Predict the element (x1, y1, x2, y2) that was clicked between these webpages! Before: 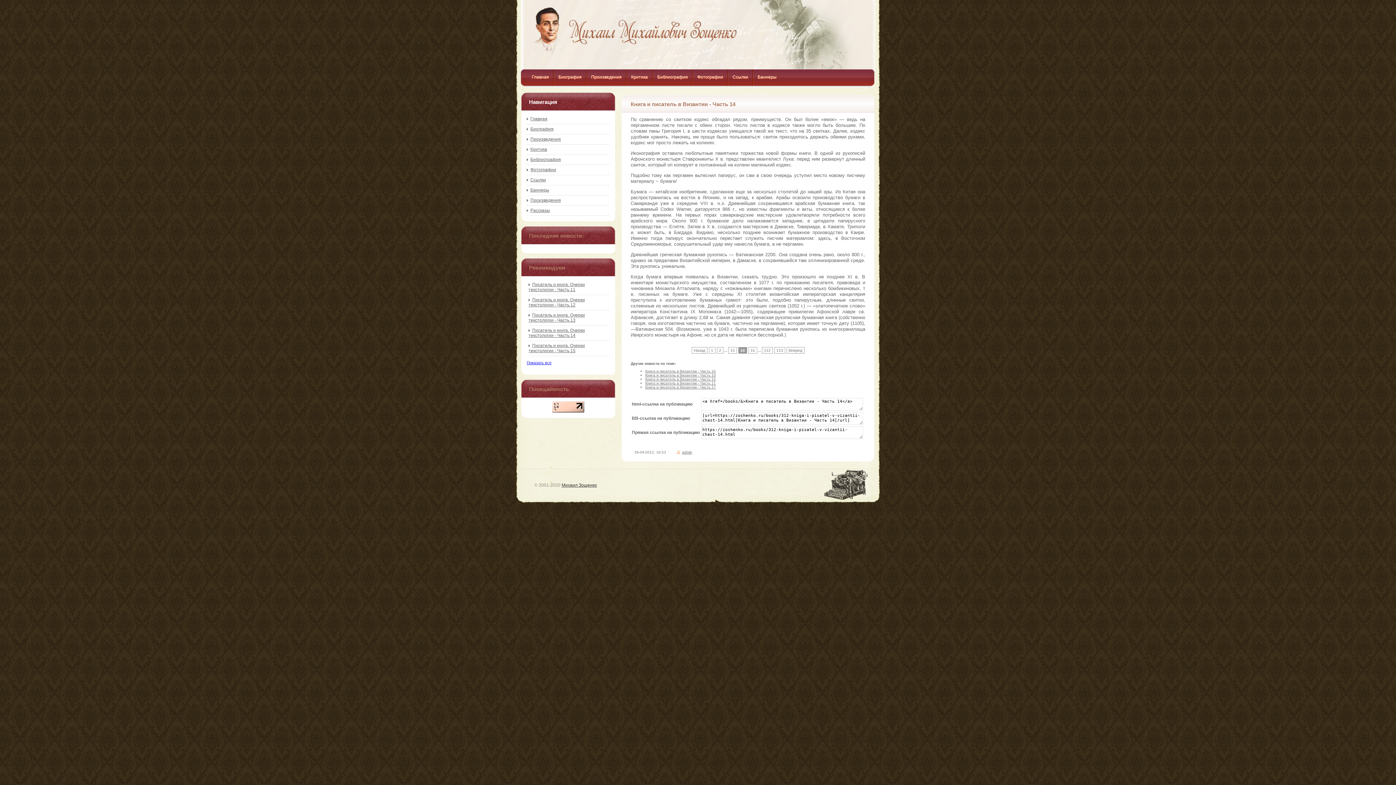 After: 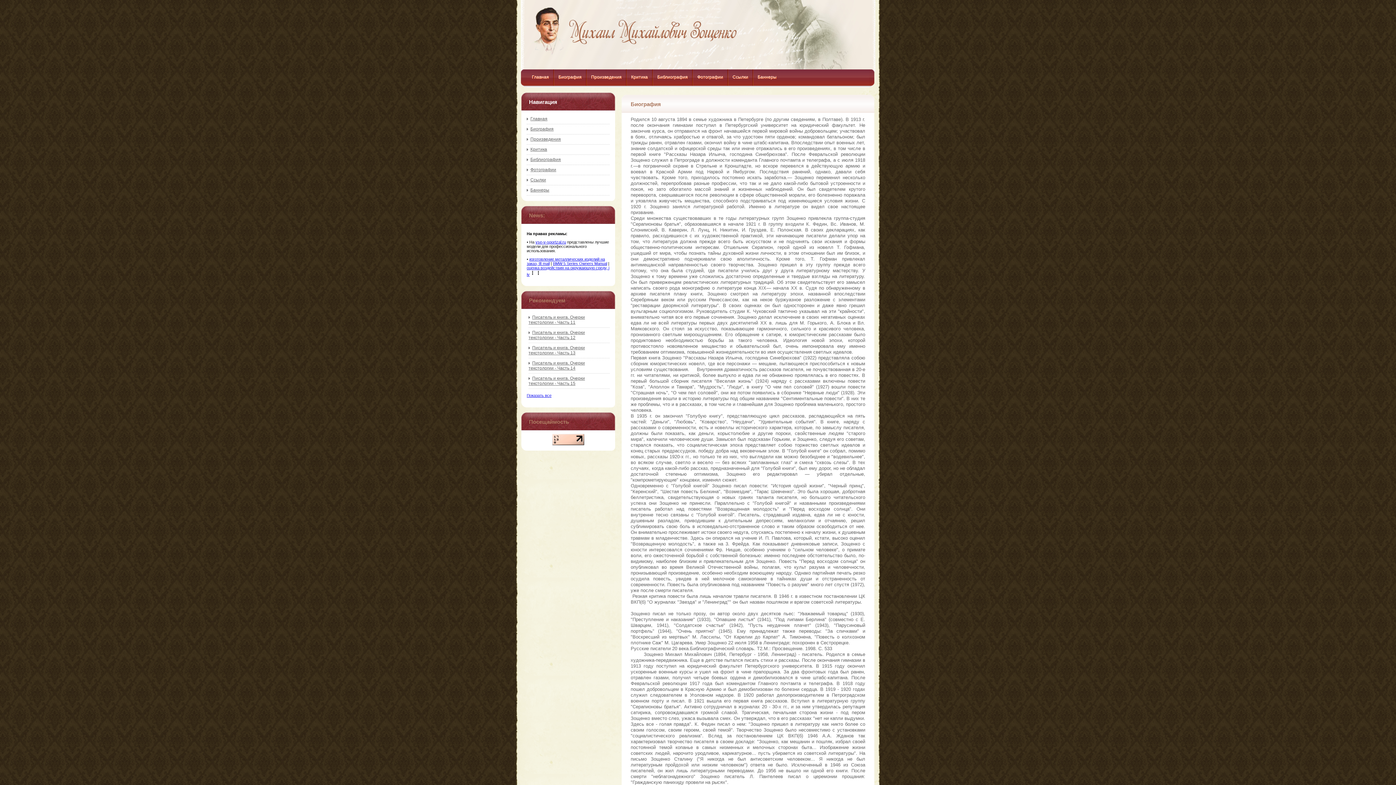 Action: bbox: (526, 126, 553, 131) label: Биография